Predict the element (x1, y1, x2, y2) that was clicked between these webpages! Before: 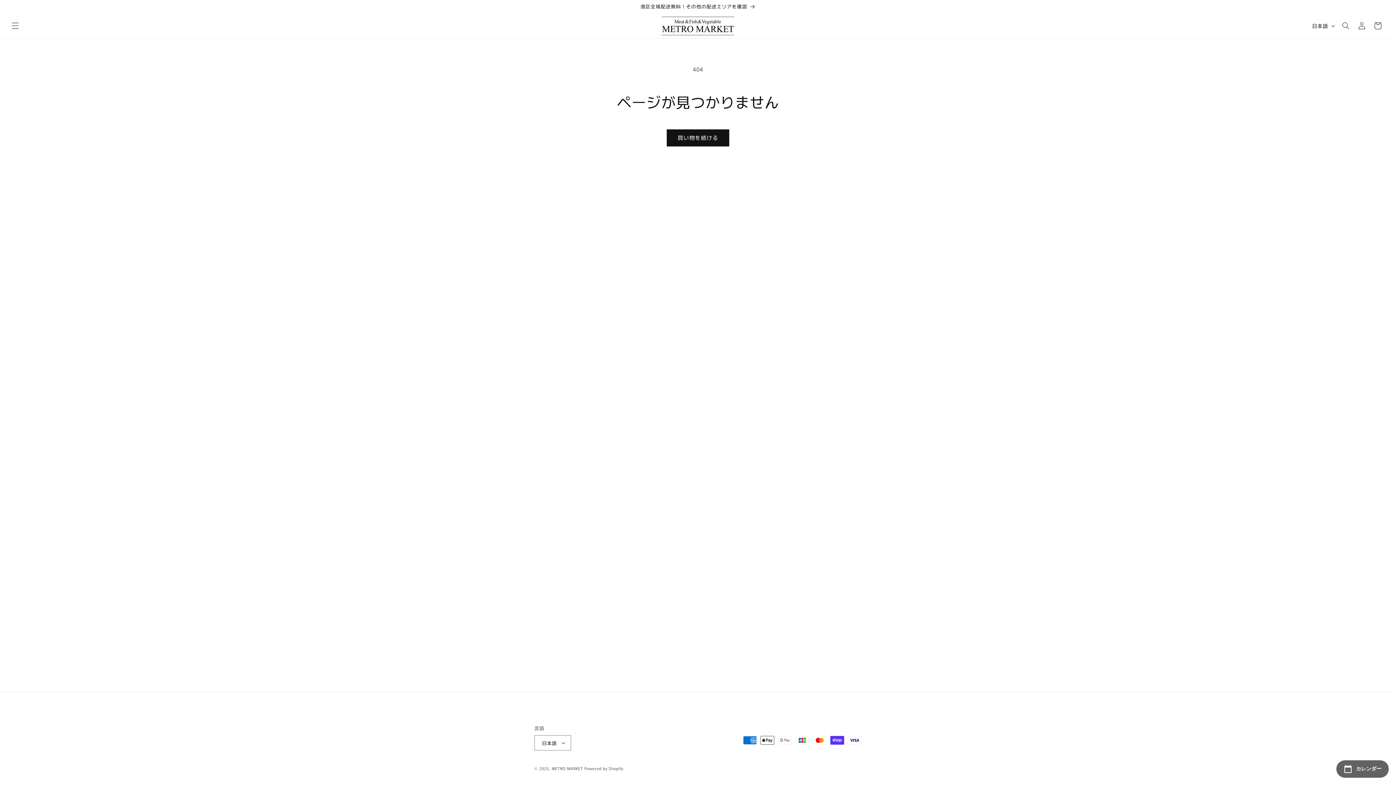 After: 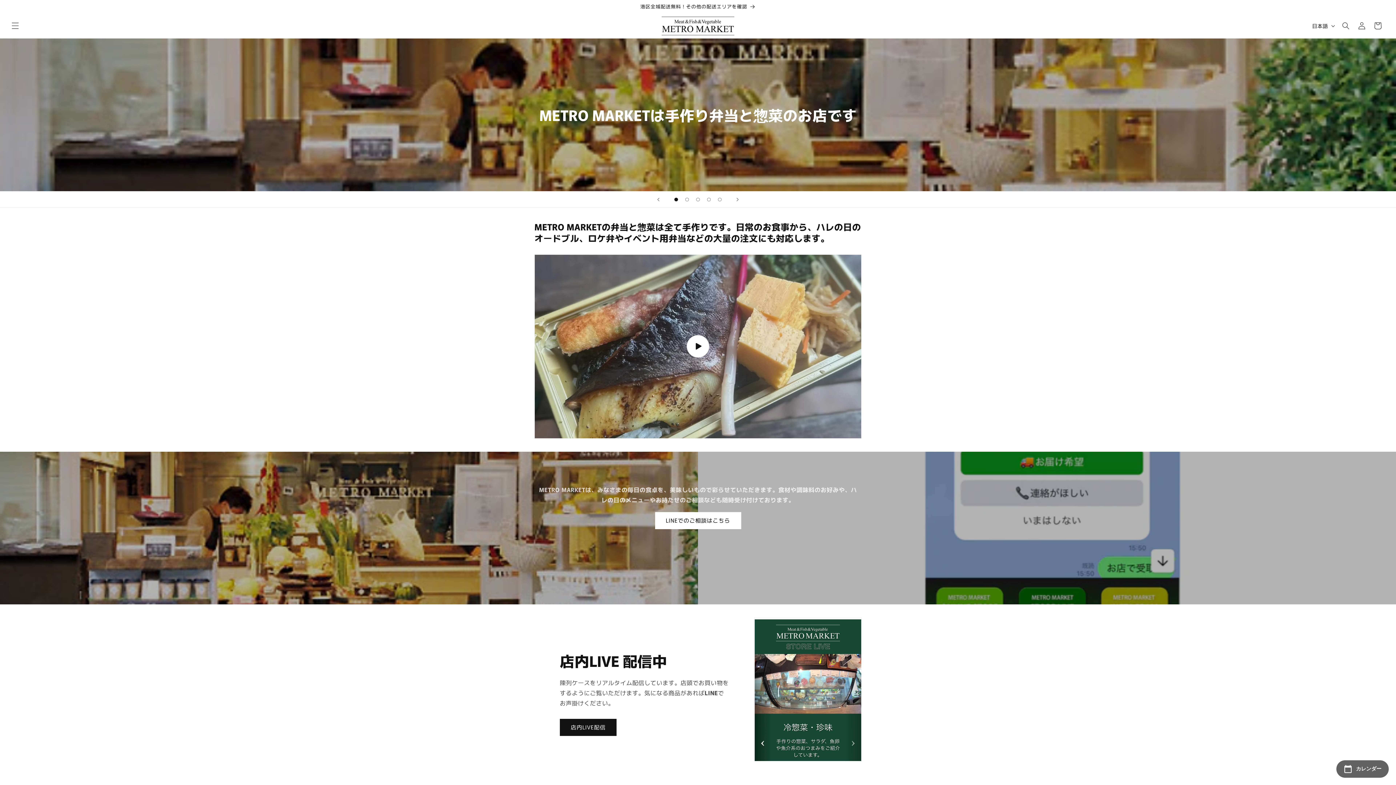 Action: bbox: (659, 13, 737, 38)